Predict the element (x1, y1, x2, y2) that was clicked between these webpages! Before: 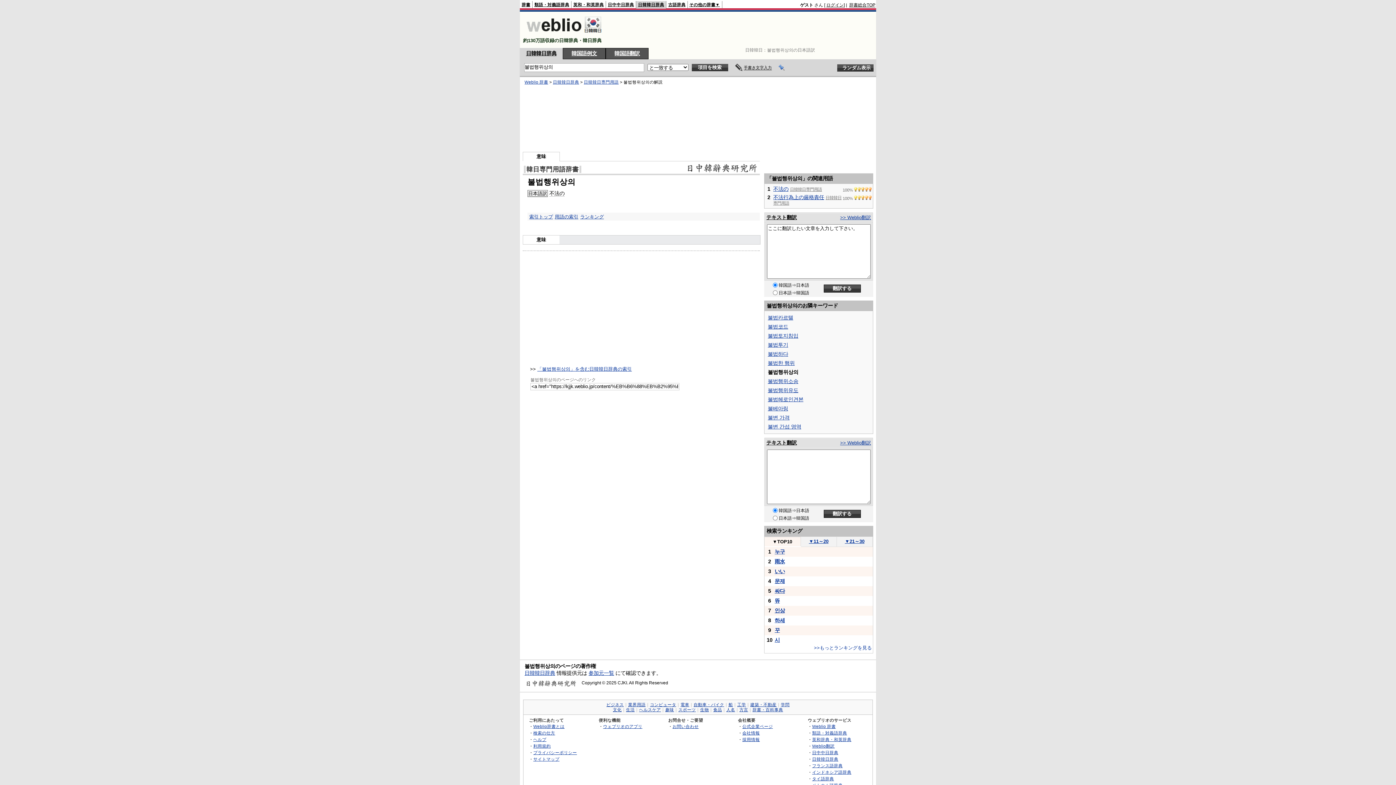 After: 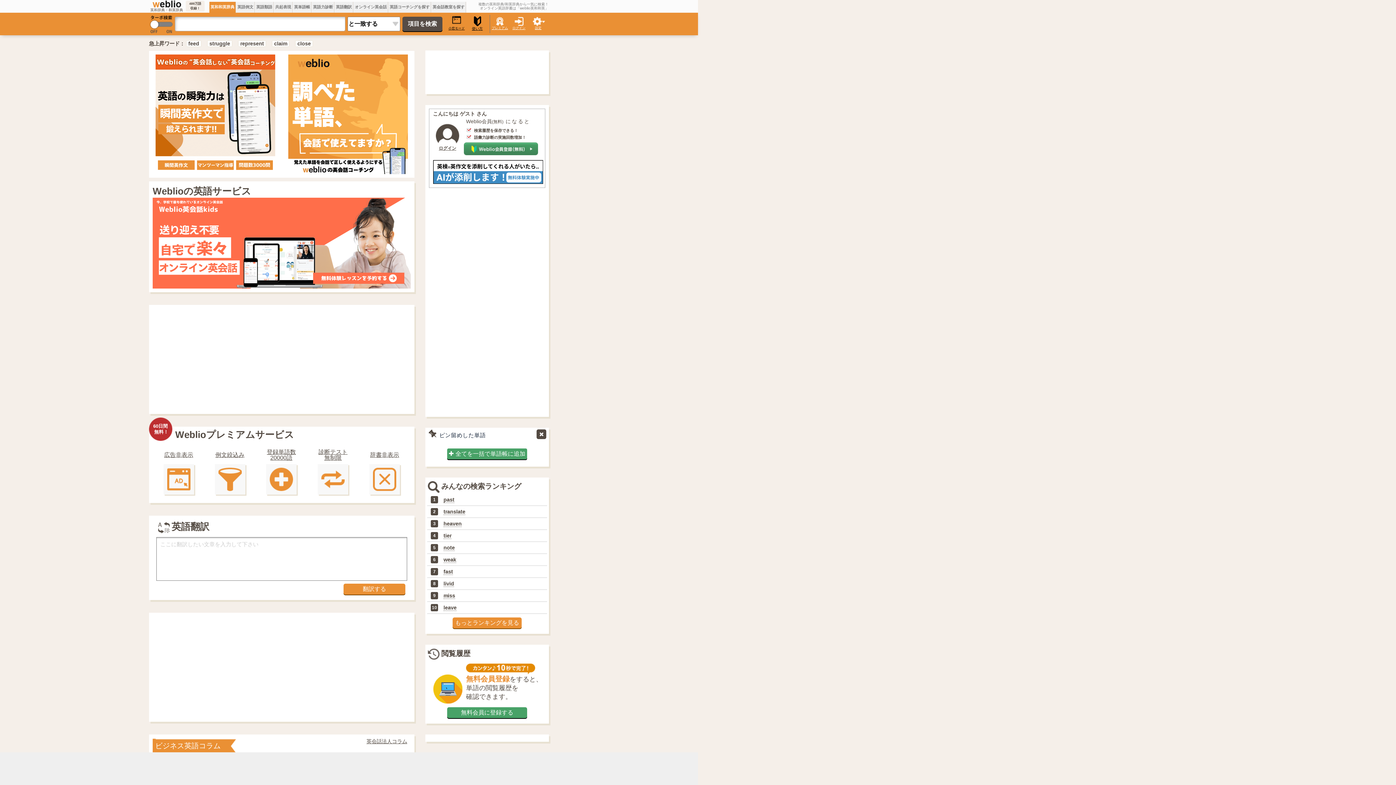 Action: bbox: (573, 2, 604, 6) label: 英和・和英辞典